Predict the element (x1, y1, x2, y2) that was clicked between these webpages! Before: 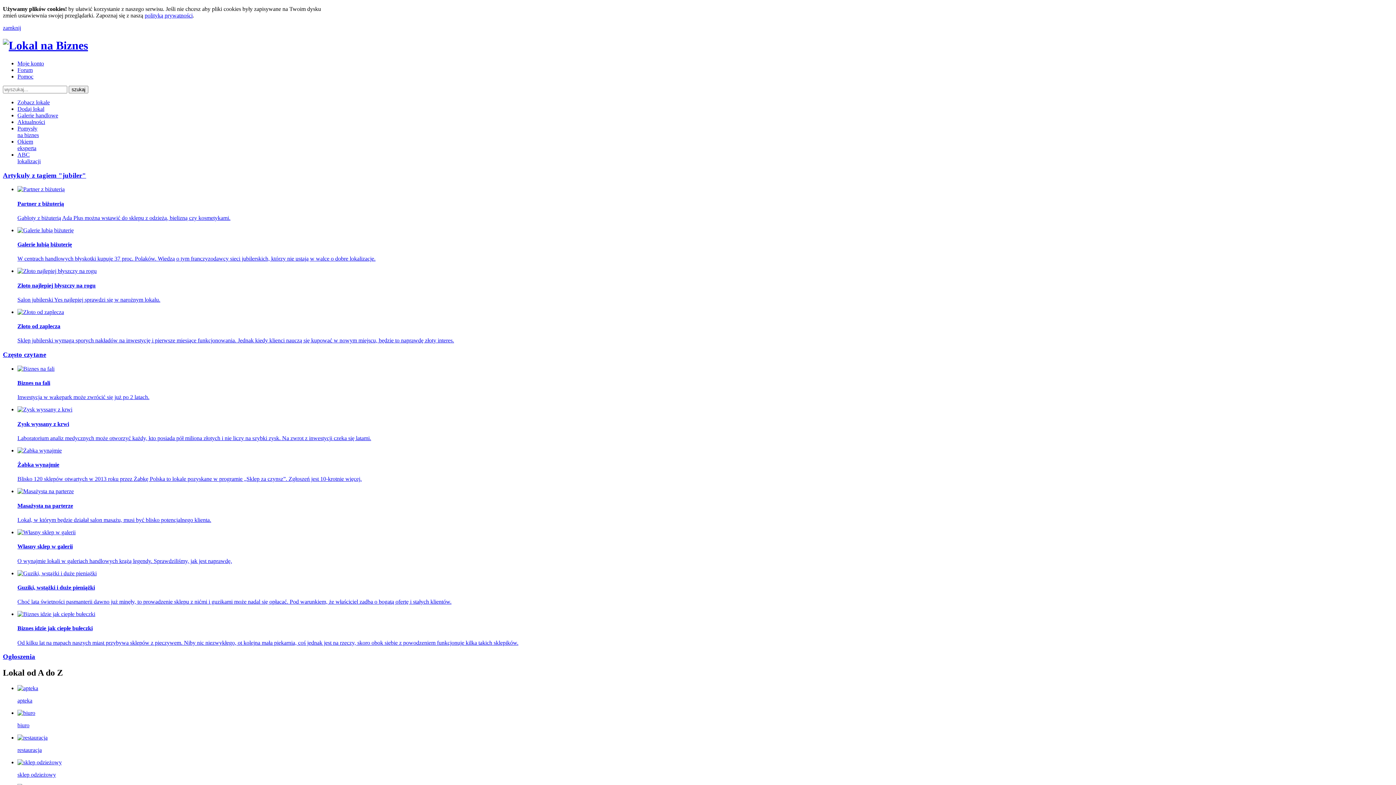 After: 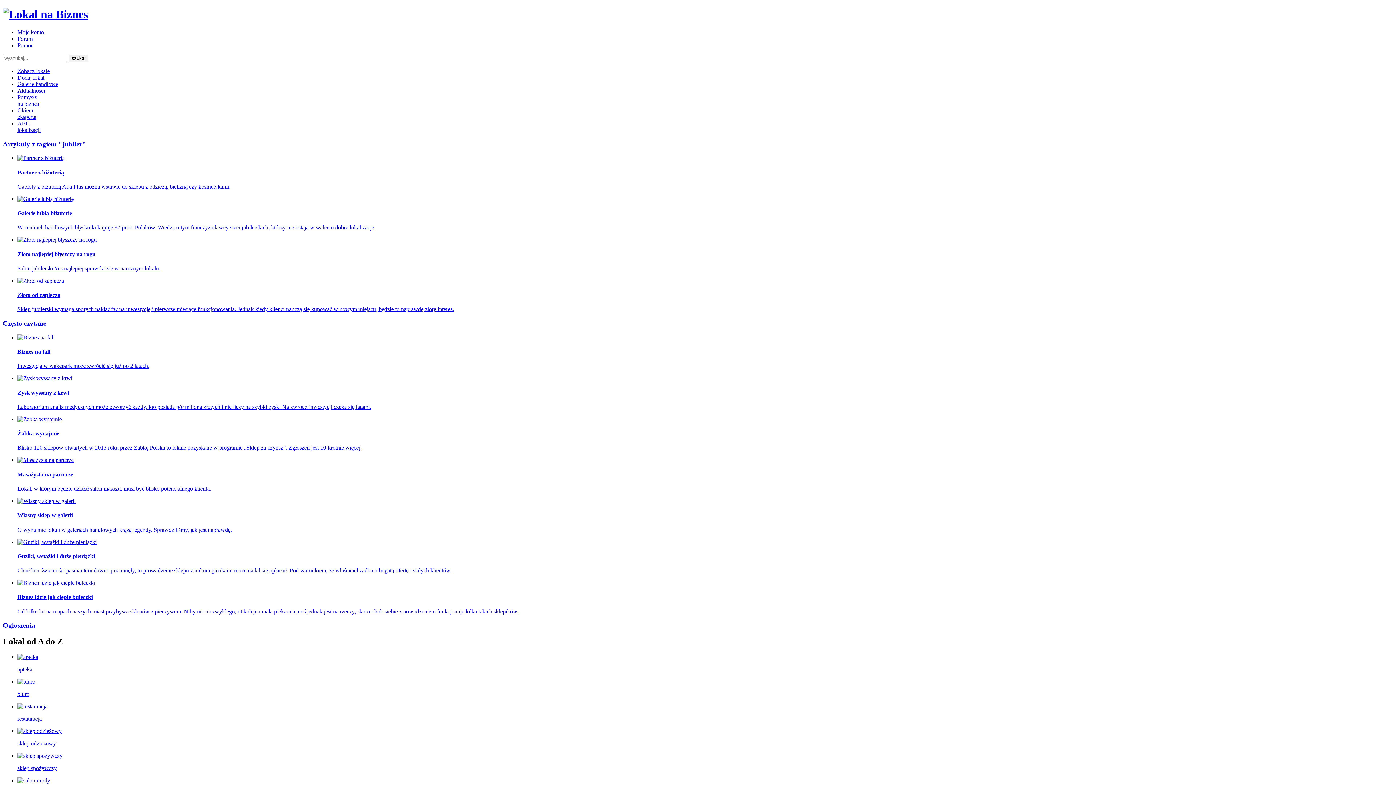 Action: label: zamknij bbox: (2, 24, 21, 30)